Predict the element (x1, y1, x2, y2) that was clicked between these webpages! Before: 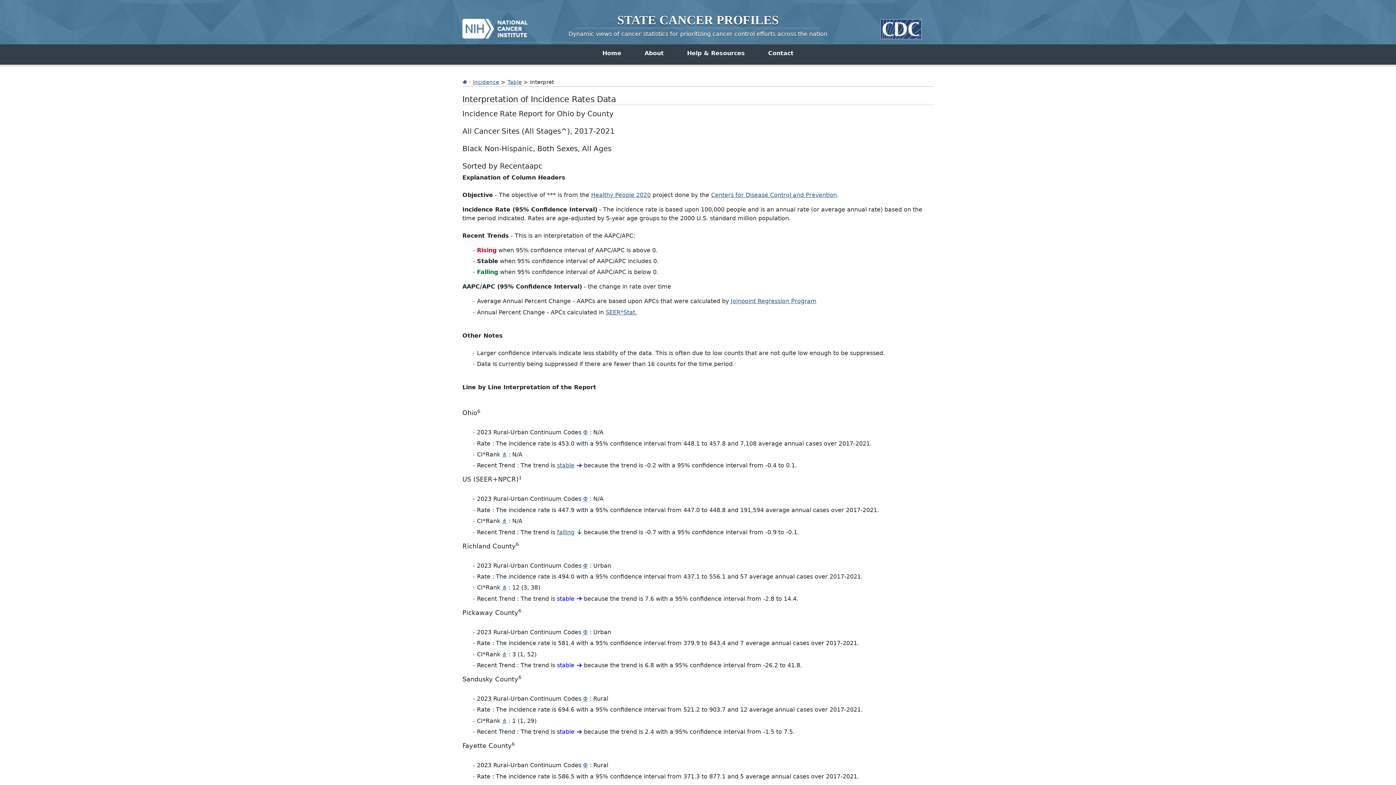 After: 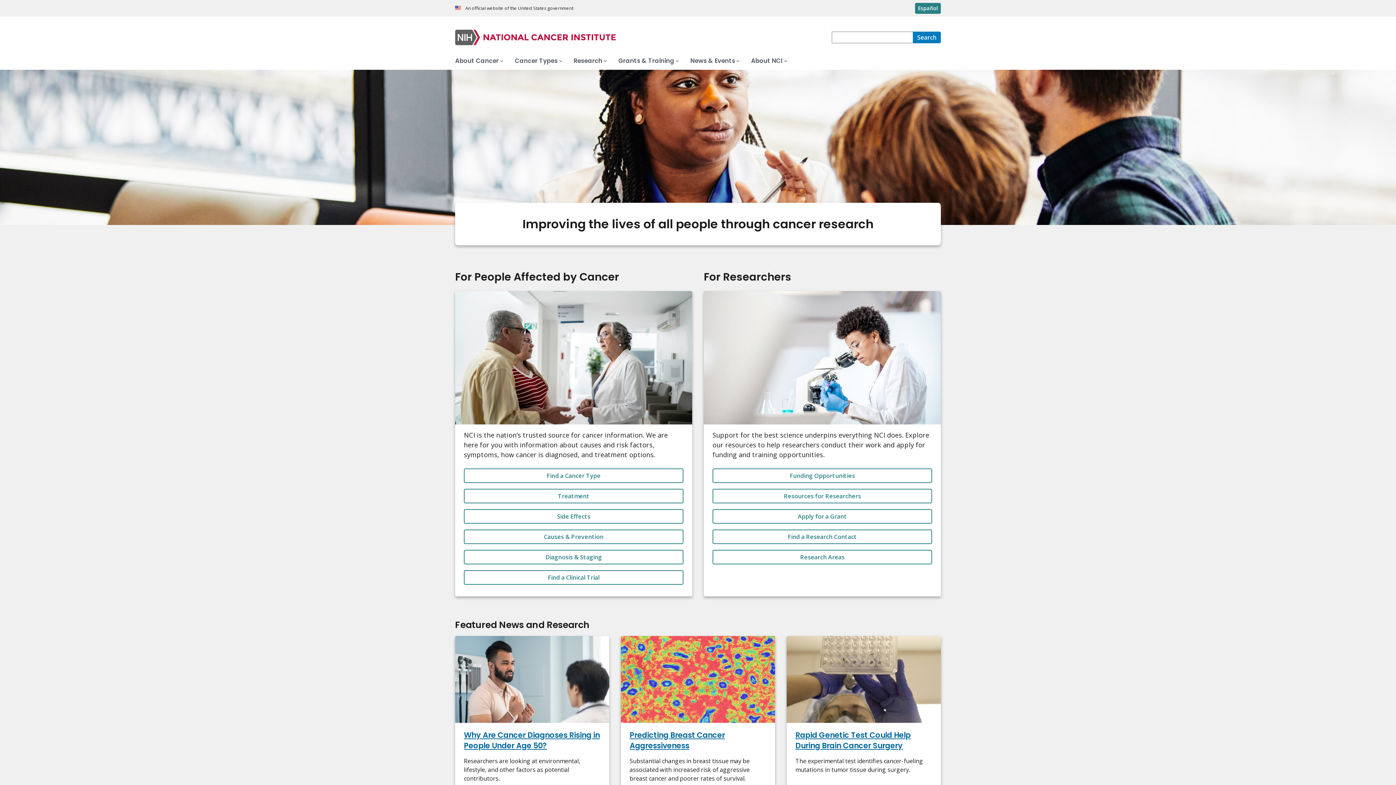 Action: bbox: (462, 13, 527, 38)